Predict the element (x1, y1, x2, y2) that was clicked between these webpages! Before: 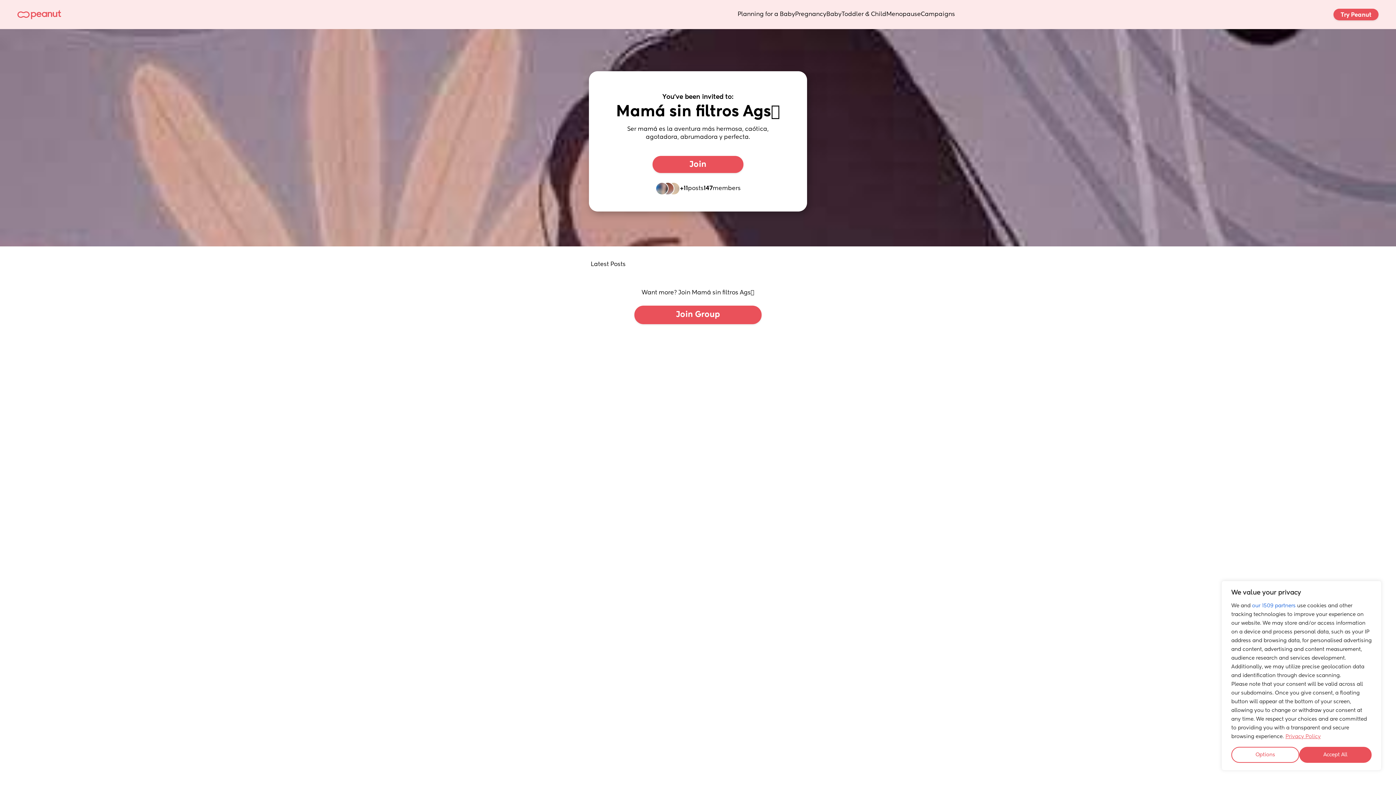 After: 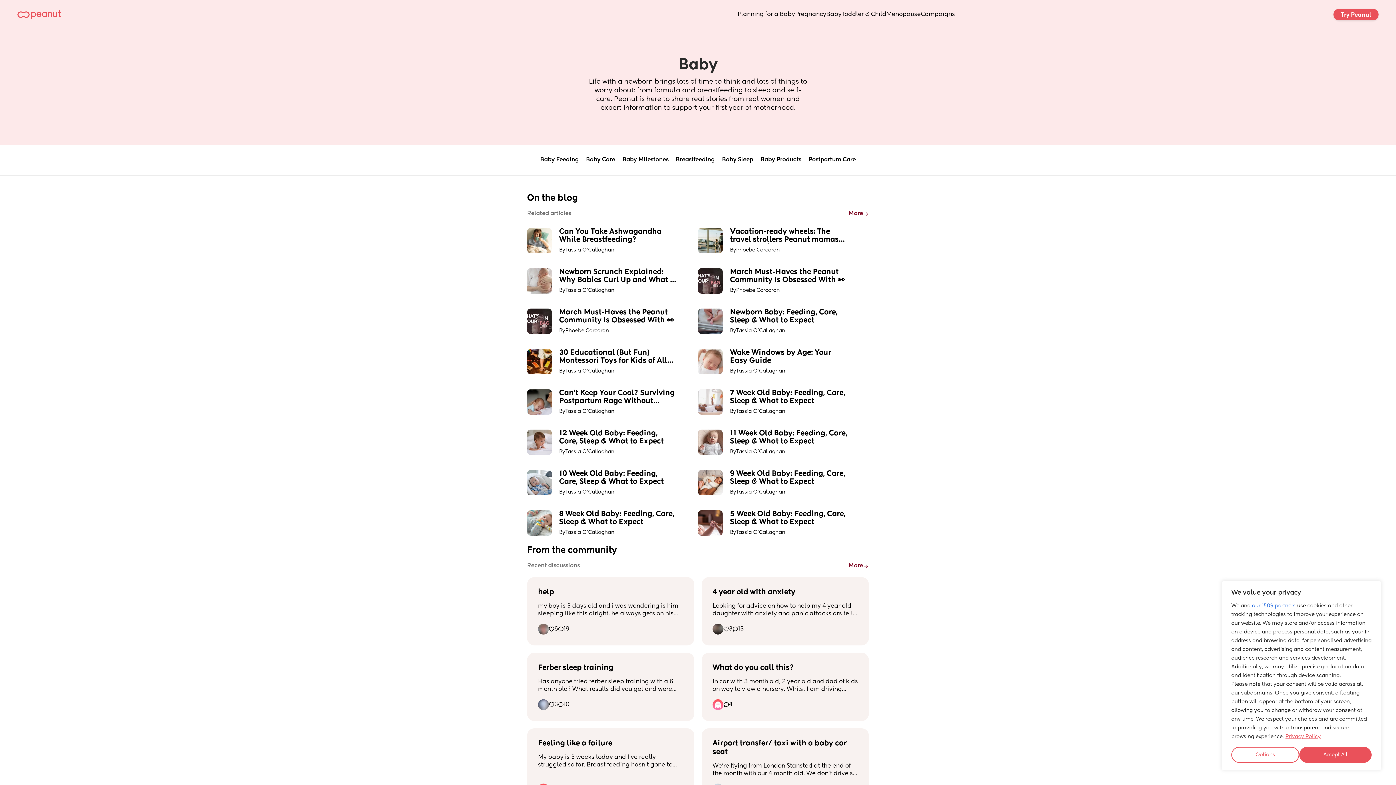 Action: label: Baby bbox: (826, 10, 841, 18)